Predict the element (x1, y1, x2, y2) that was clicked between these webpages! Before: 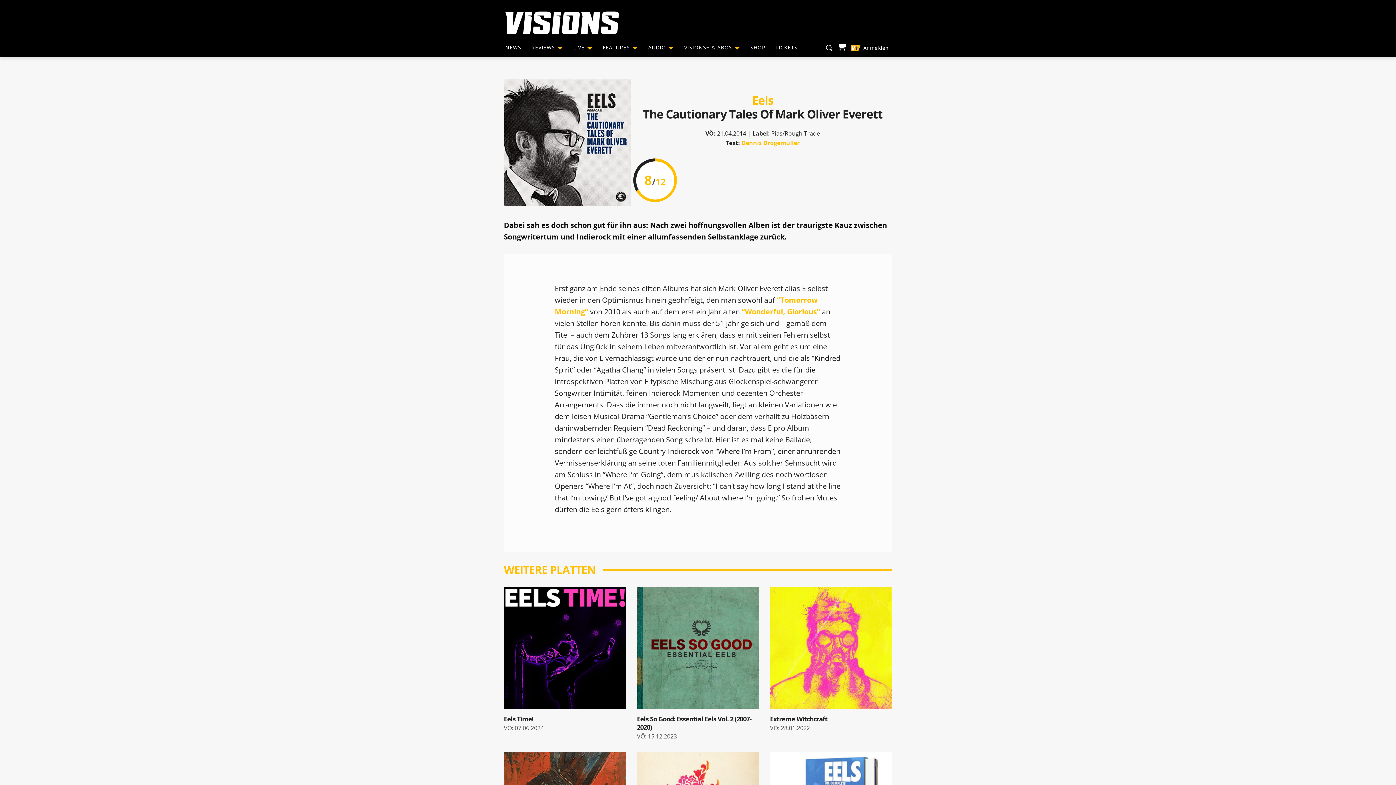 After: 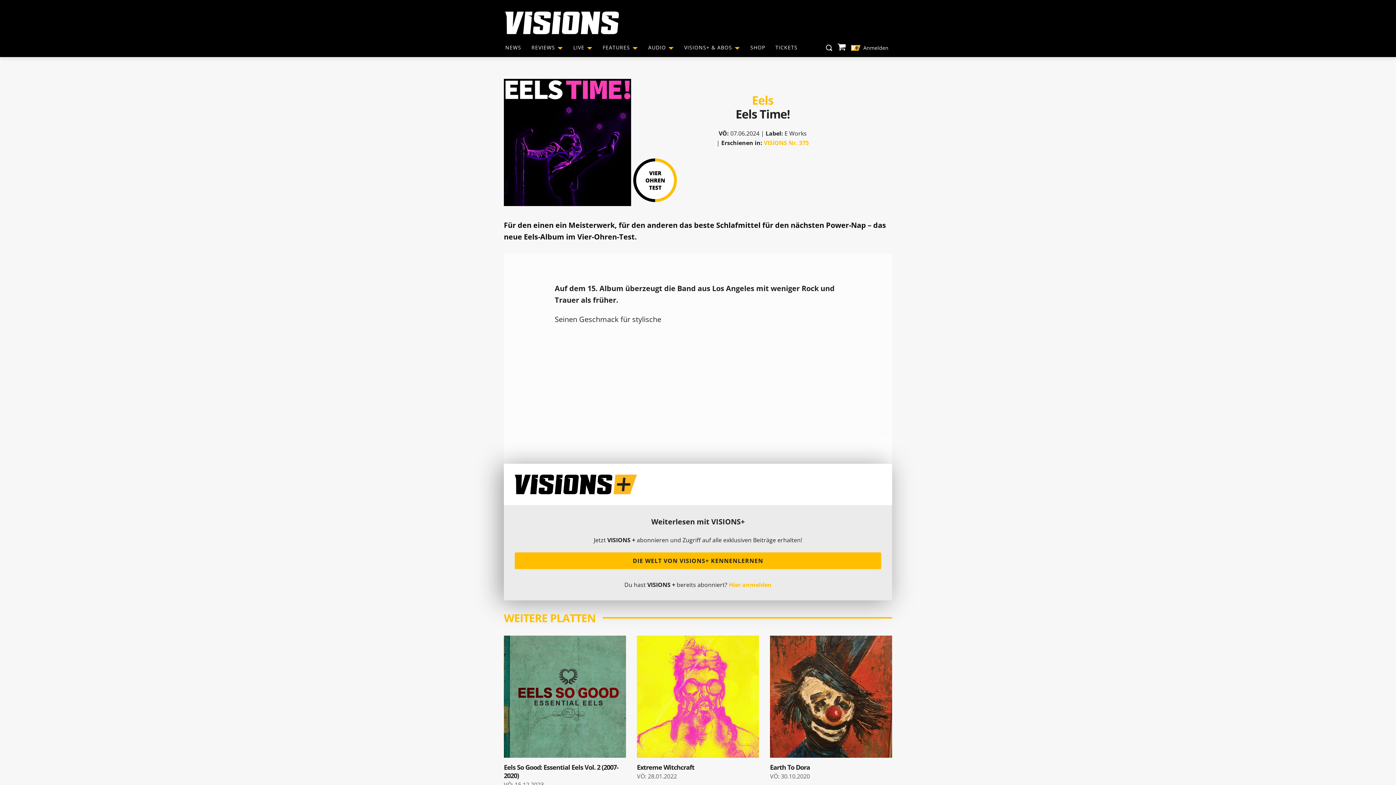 Action: bbox: (504, 714, 533, 723) label: Eels Time!